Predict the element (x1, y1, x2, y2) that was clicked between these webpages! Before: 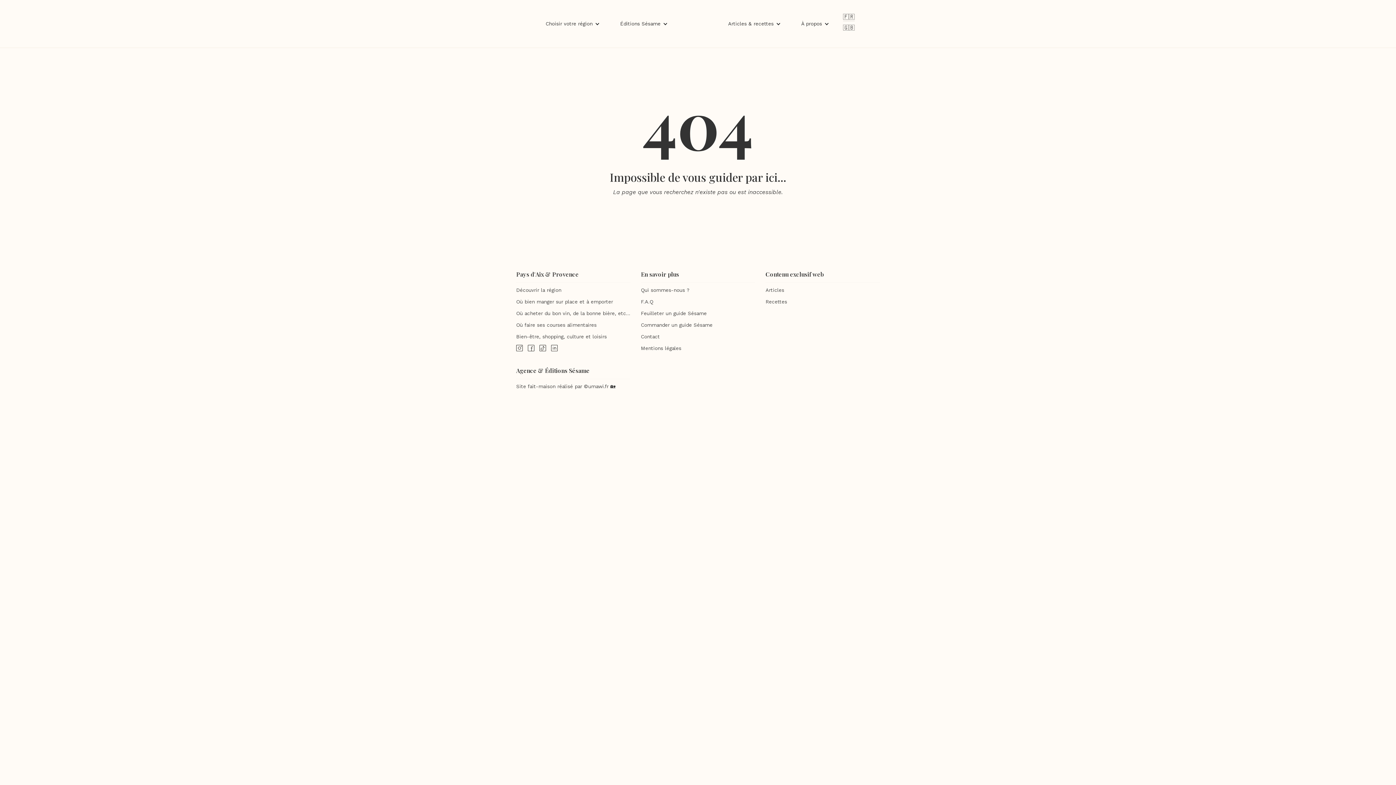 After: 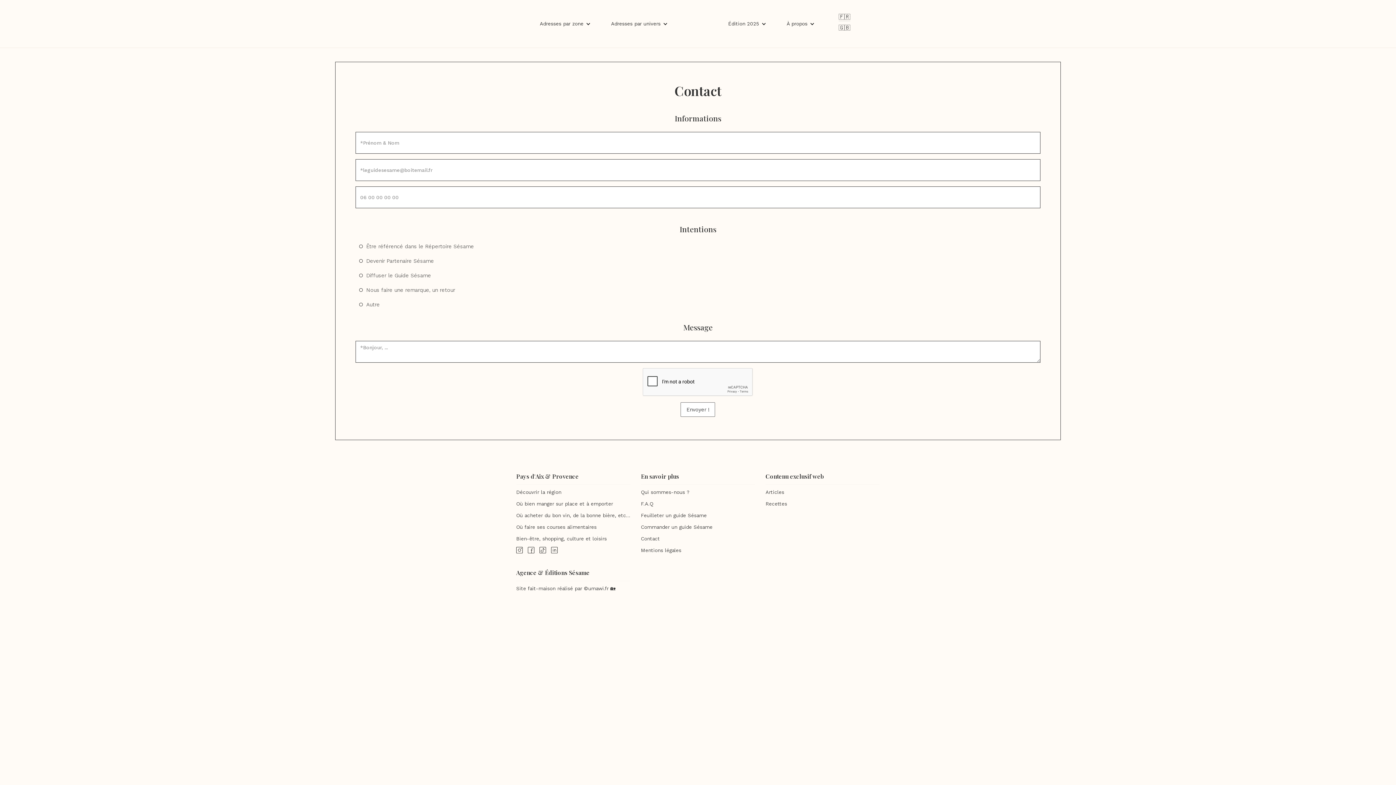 Action: label: Contact bbox: (641, 333, 755, 340)